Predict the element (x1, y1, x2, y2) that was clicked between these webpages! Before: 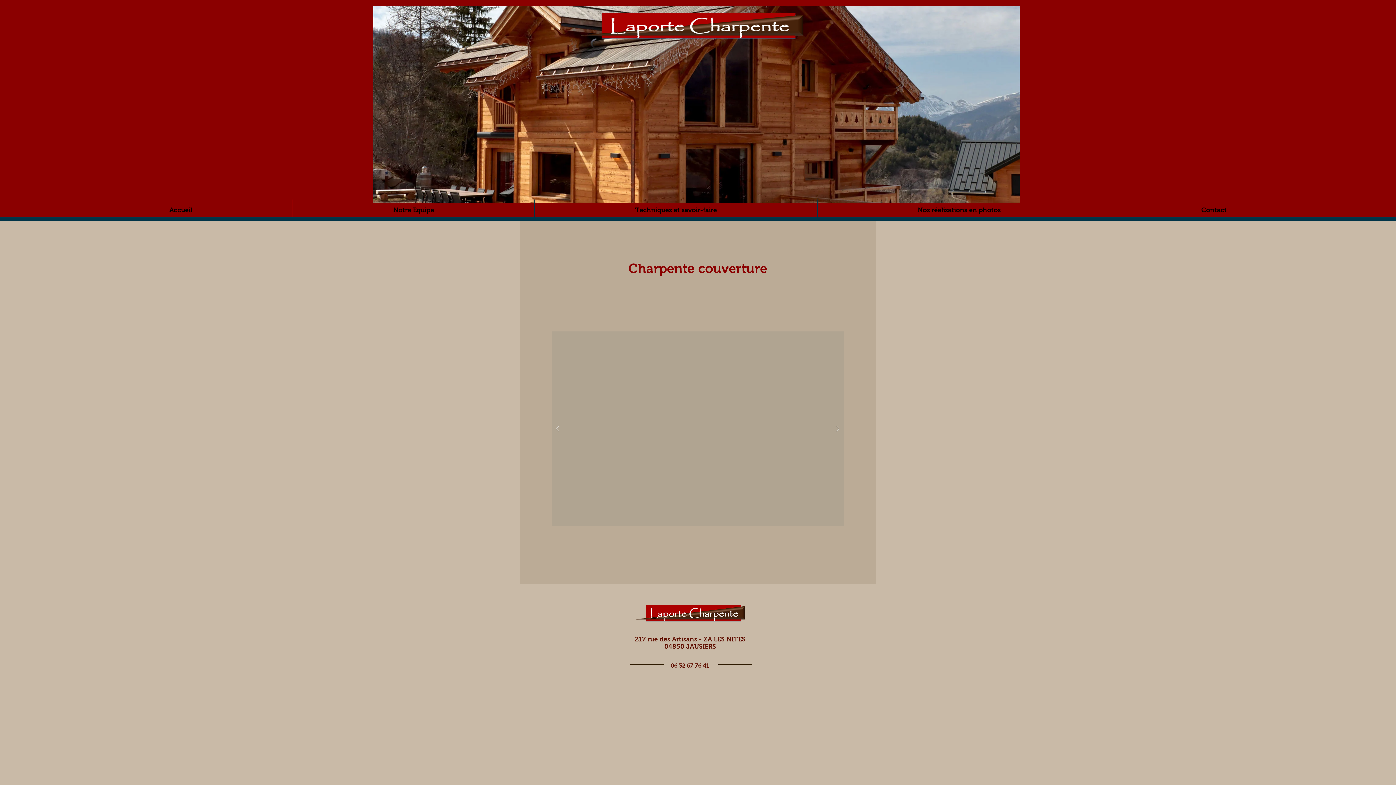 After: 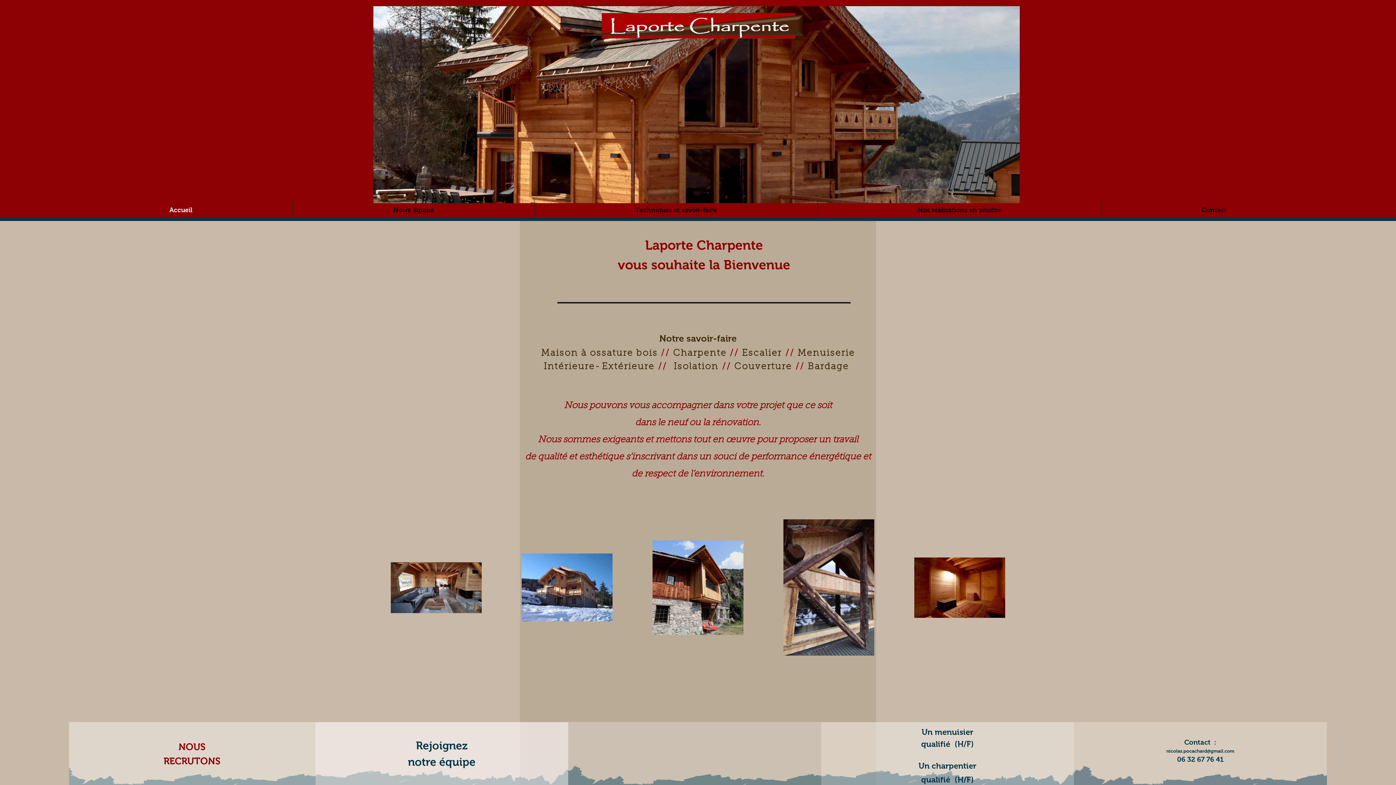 Action: bbox: (577, 11, 805, 40)